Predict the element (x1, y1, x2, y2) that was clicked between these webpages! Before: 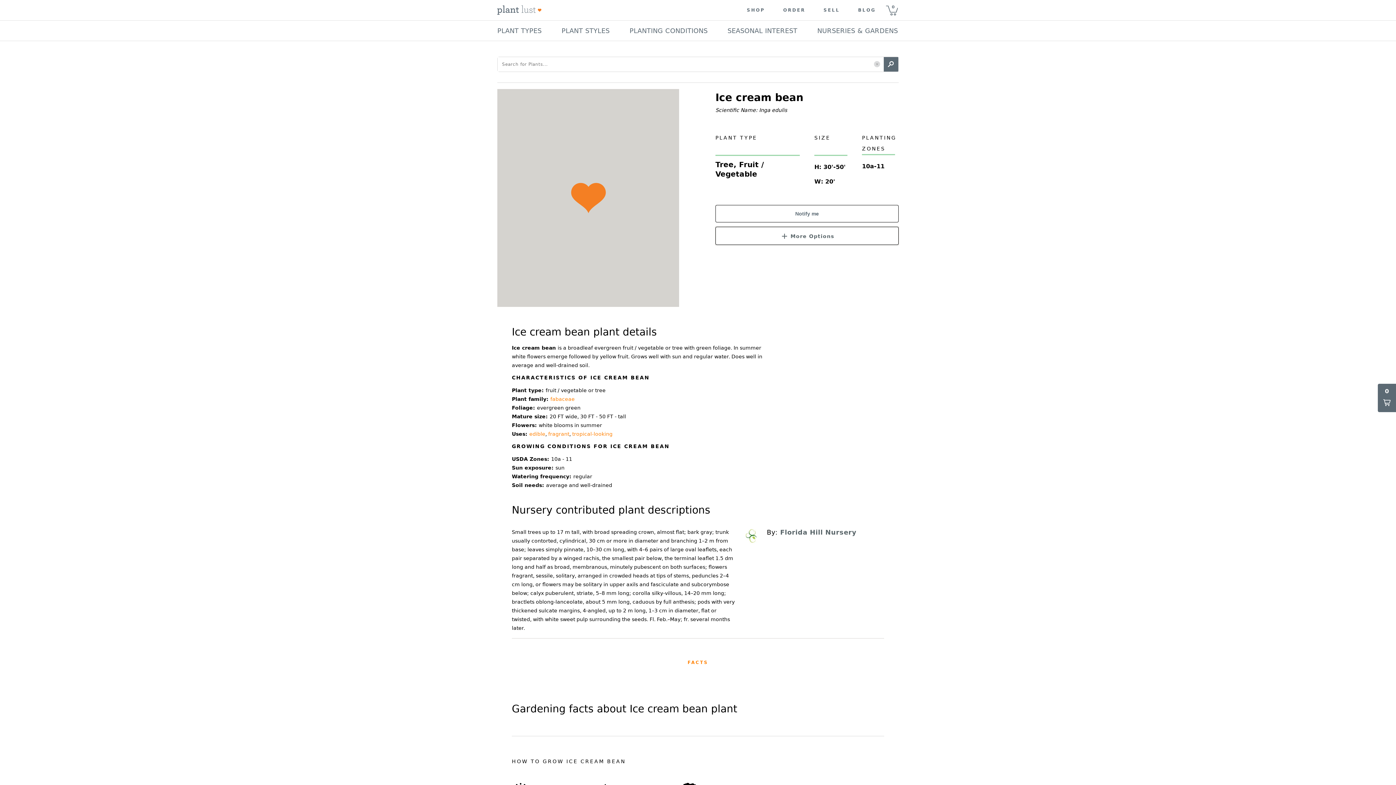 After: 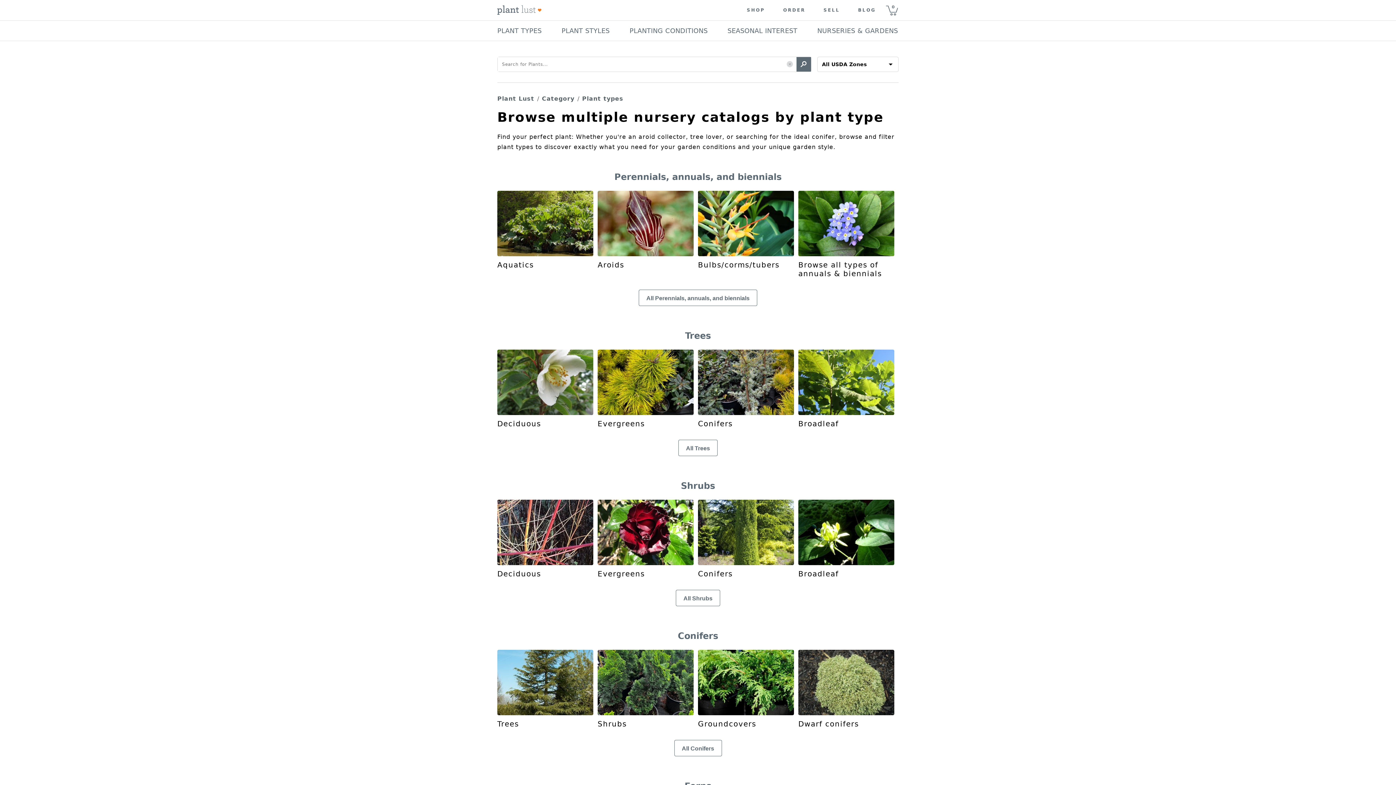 Action: label: PLANT TYPES bbox: (497, 25, 541, 36)